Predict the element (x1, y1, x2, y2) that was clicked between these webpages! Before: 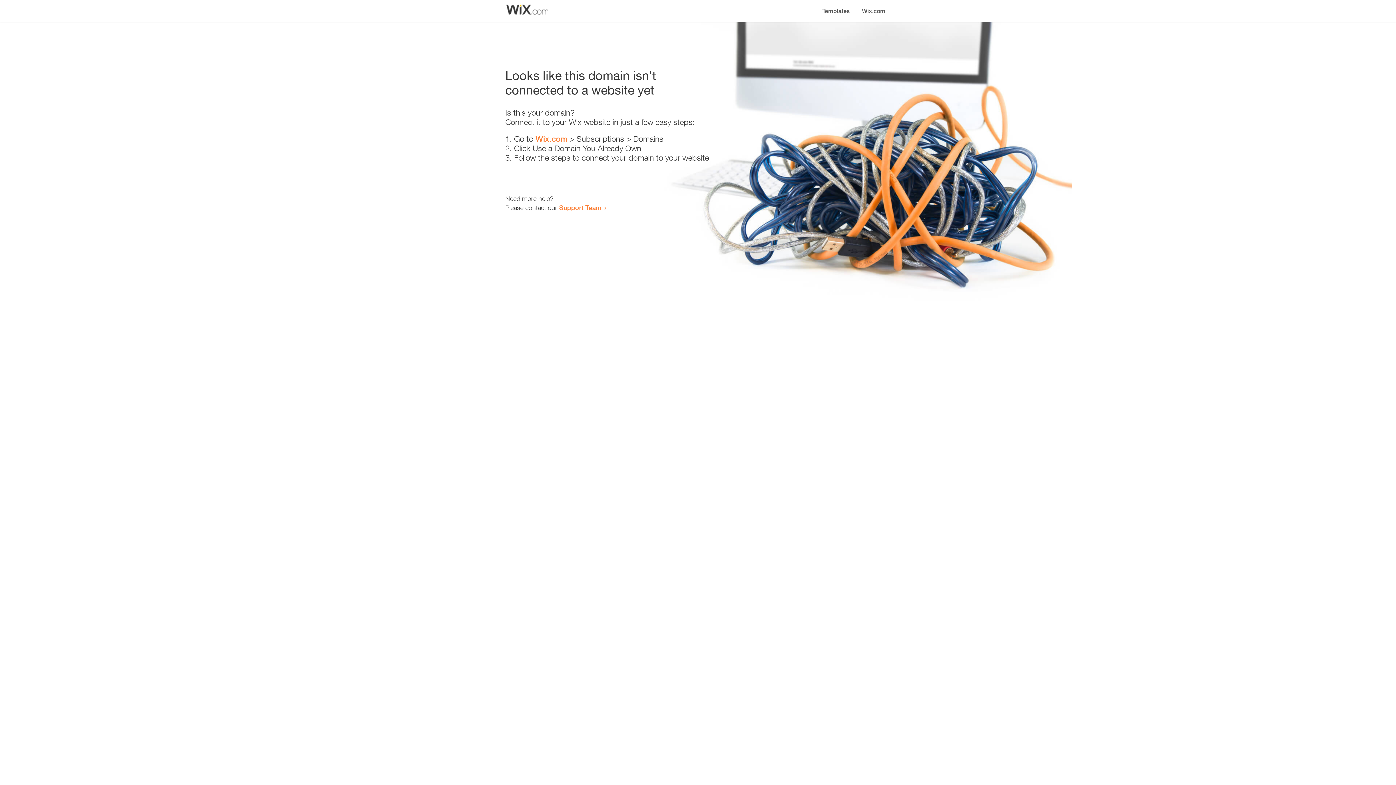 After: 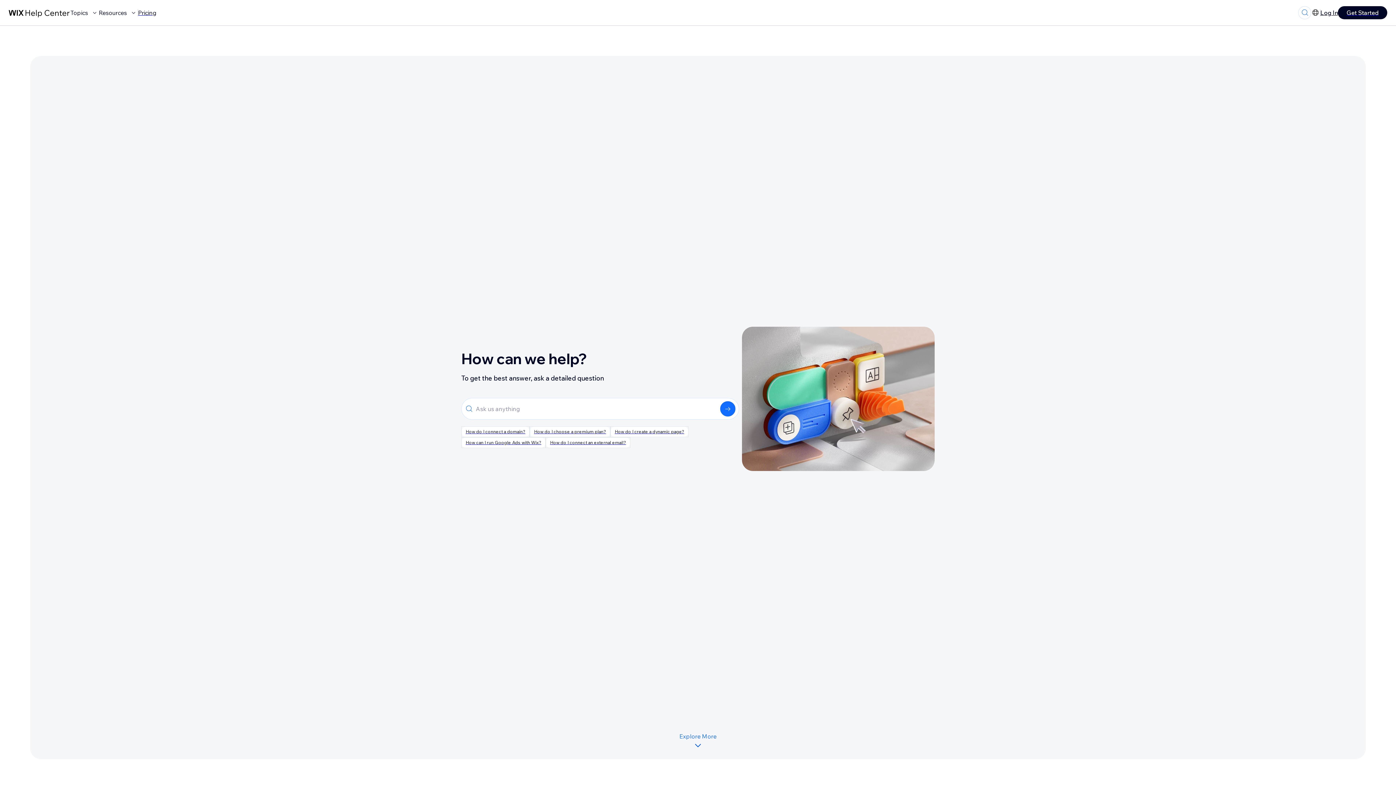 Action: bbox: (559, 203, 601, 211) label: Support Team